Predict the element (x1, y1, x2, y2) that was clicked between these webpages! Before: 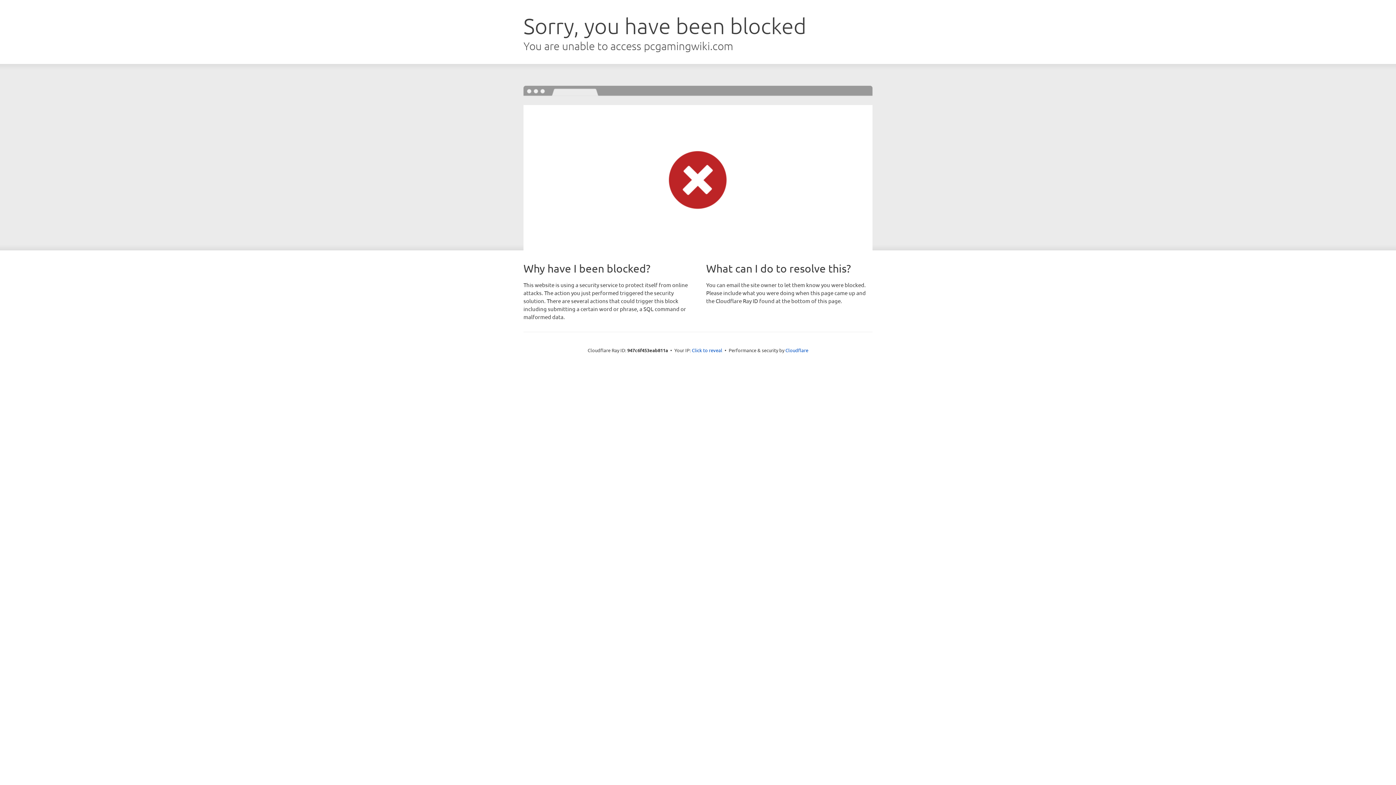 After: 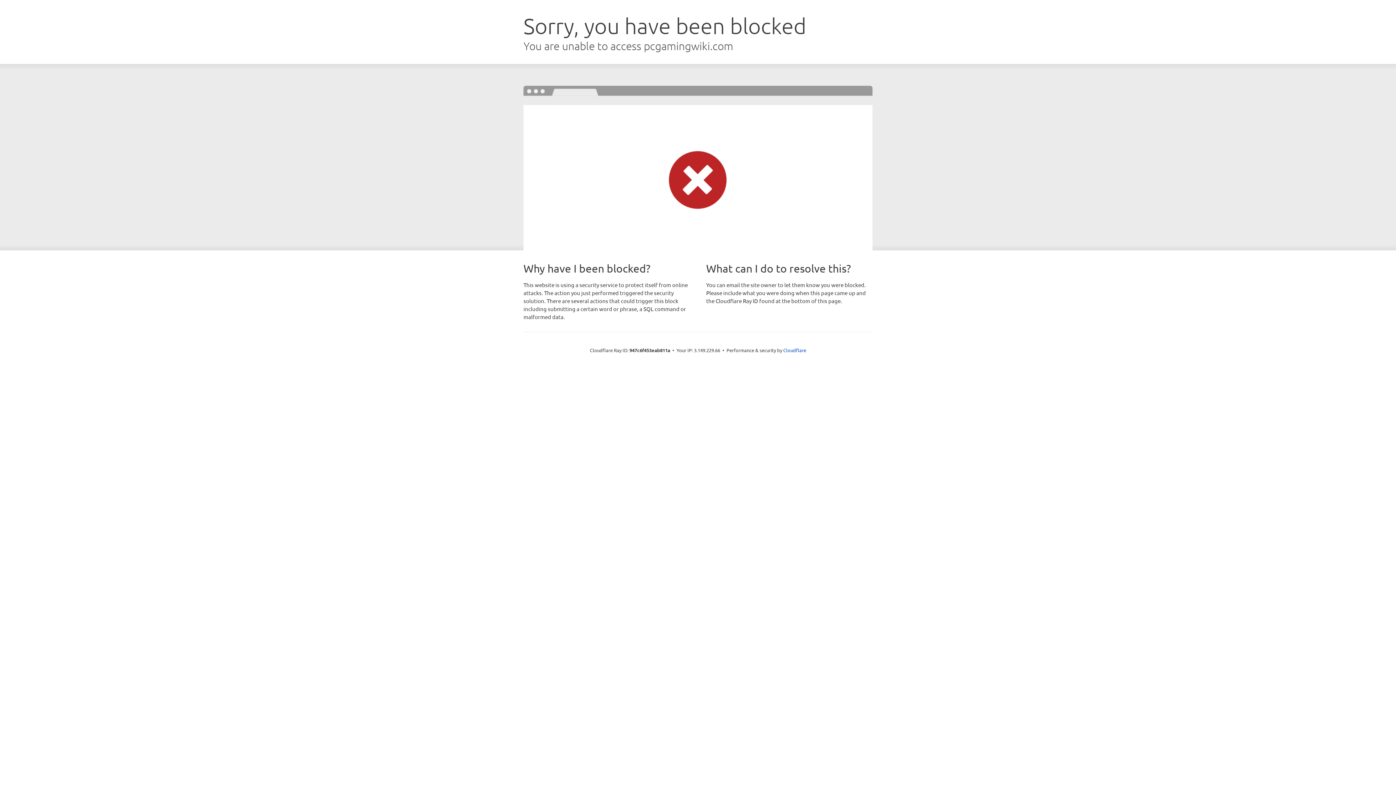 Action: bbox: (692, 346, 722, 353) label: Click to reveal